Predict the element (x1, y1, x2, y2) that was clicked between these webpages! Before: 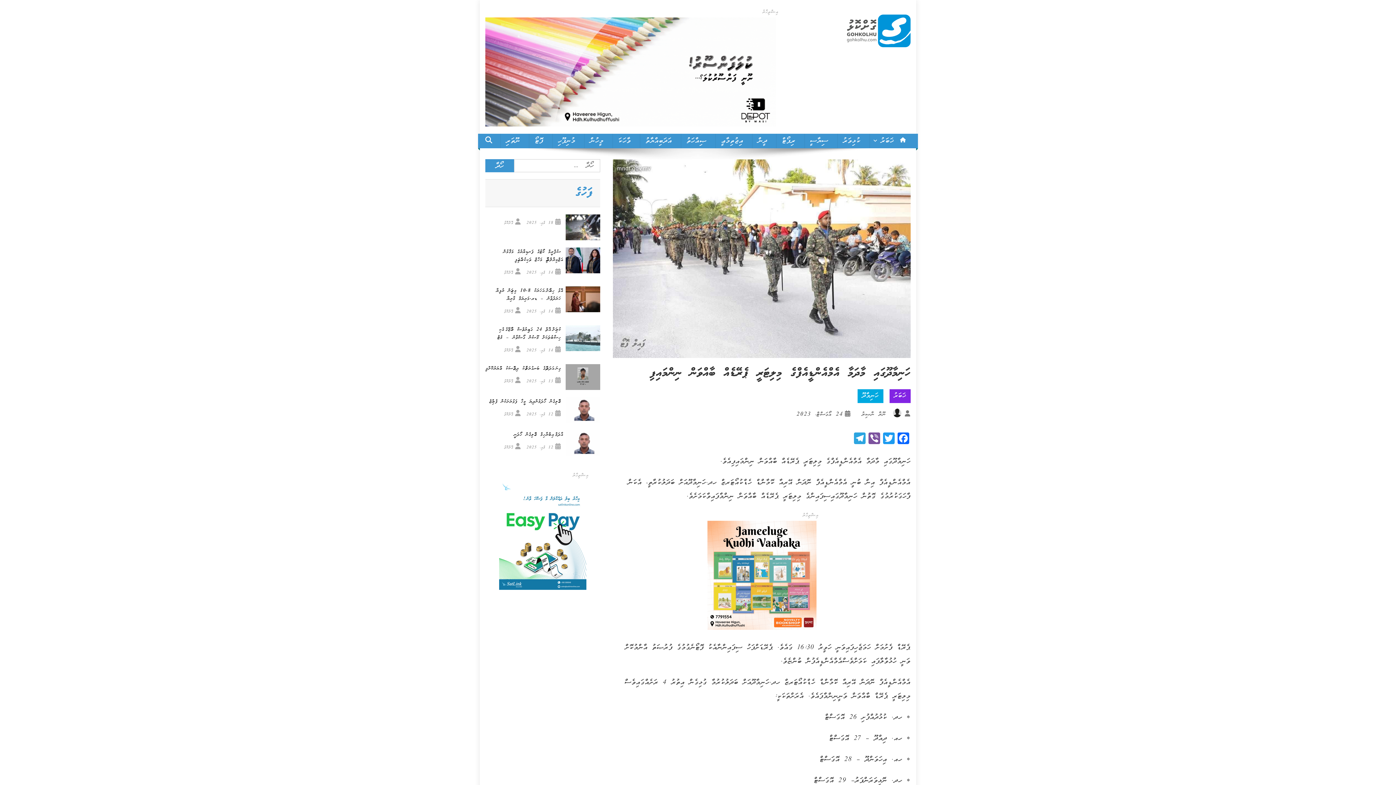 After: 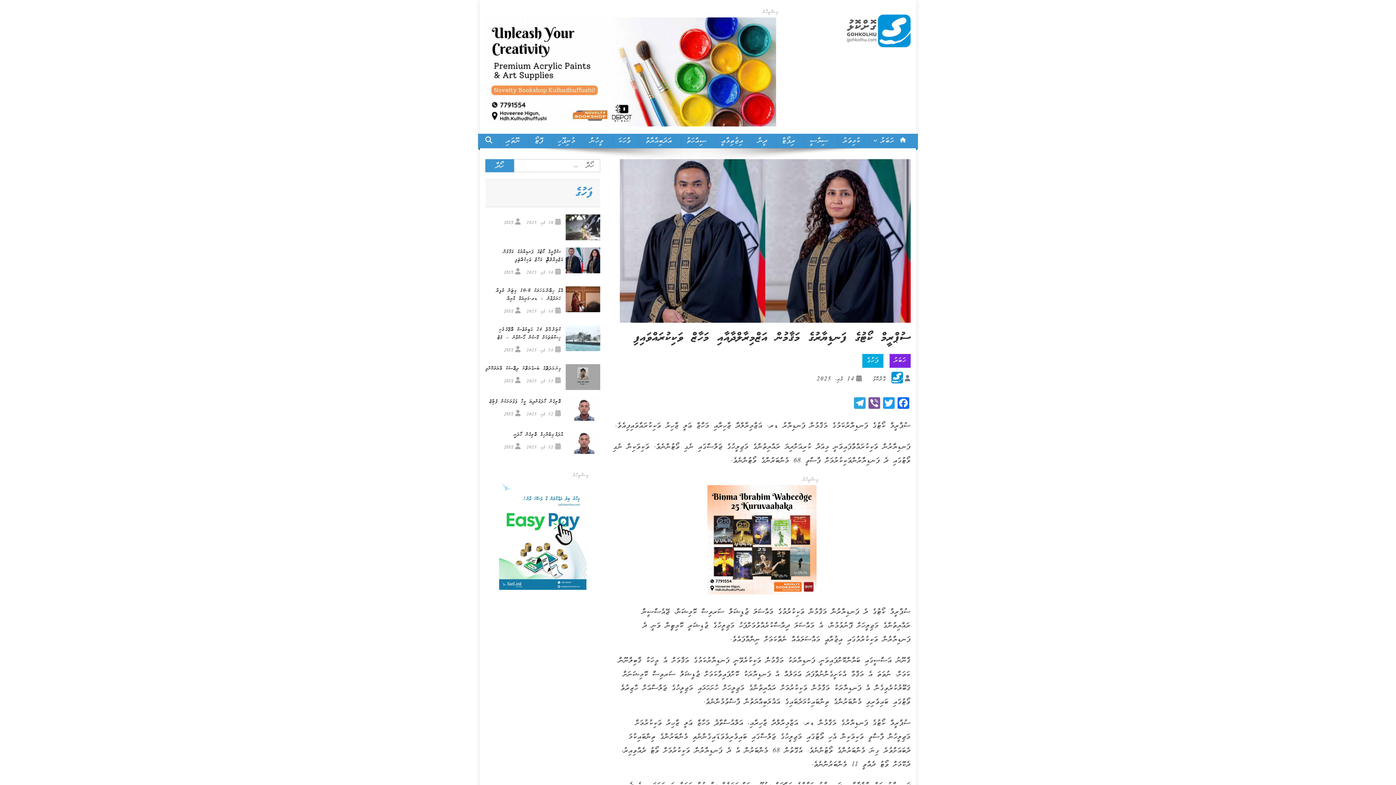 Action: bbox: (485, 248, 561, 264) label: ސުޕްރީމް ކޯޓުގެ ފަނޑިޔާރުގެ މަޤާމުން އަޒްމިރާލްދާއާއި މަހާޒް ވަކިކުރައްވައިފި